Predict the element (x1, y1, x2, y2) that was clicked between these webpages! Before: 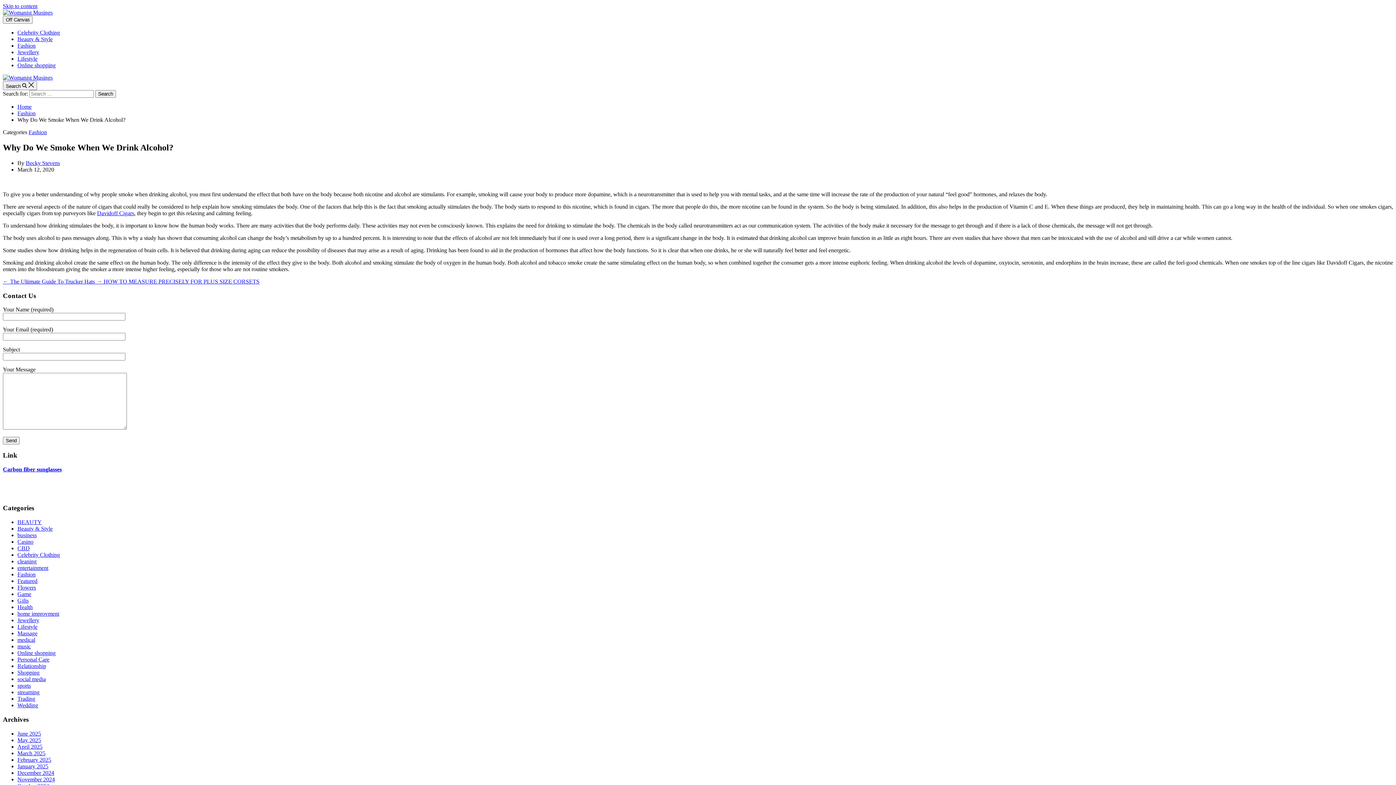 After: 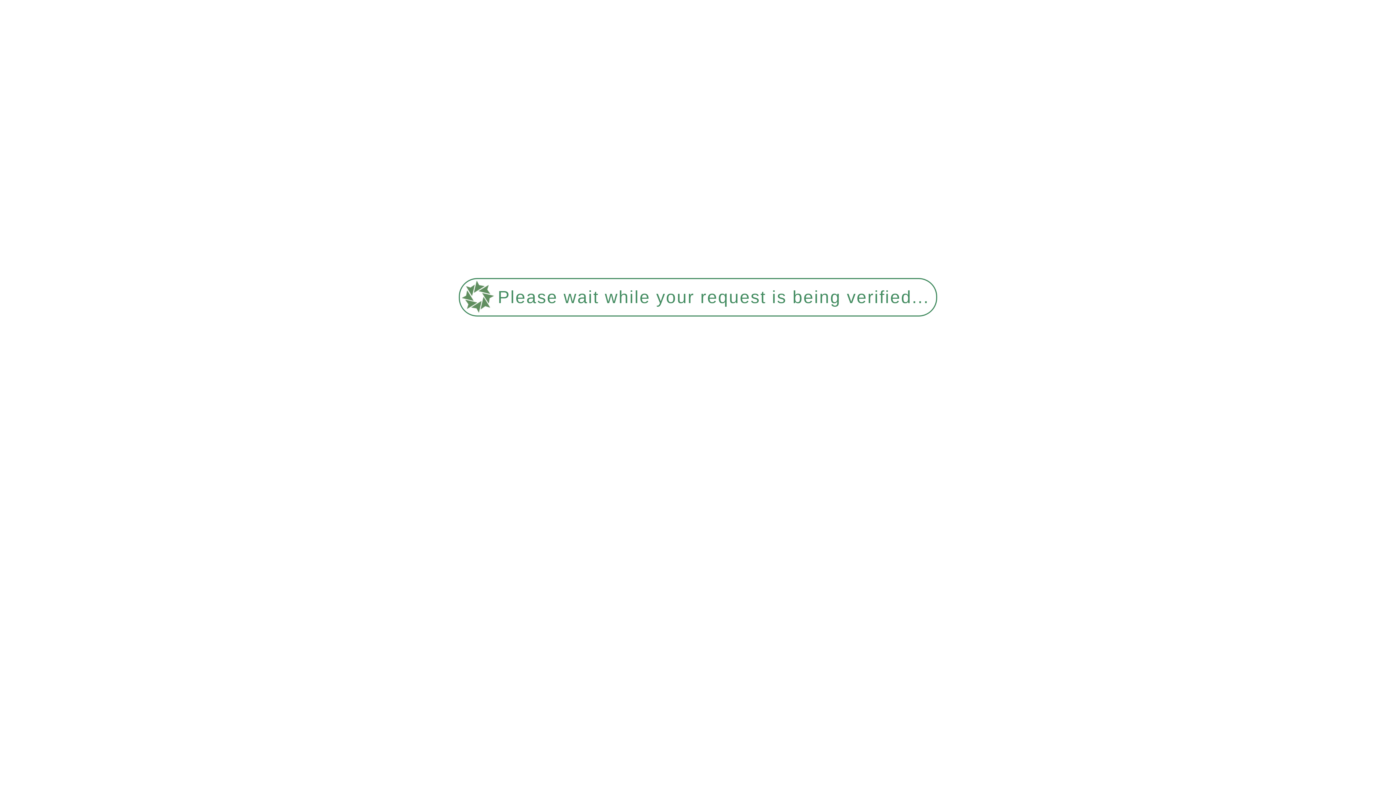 Action: label: Jewellery bbox: (17, 49, 39, 55)